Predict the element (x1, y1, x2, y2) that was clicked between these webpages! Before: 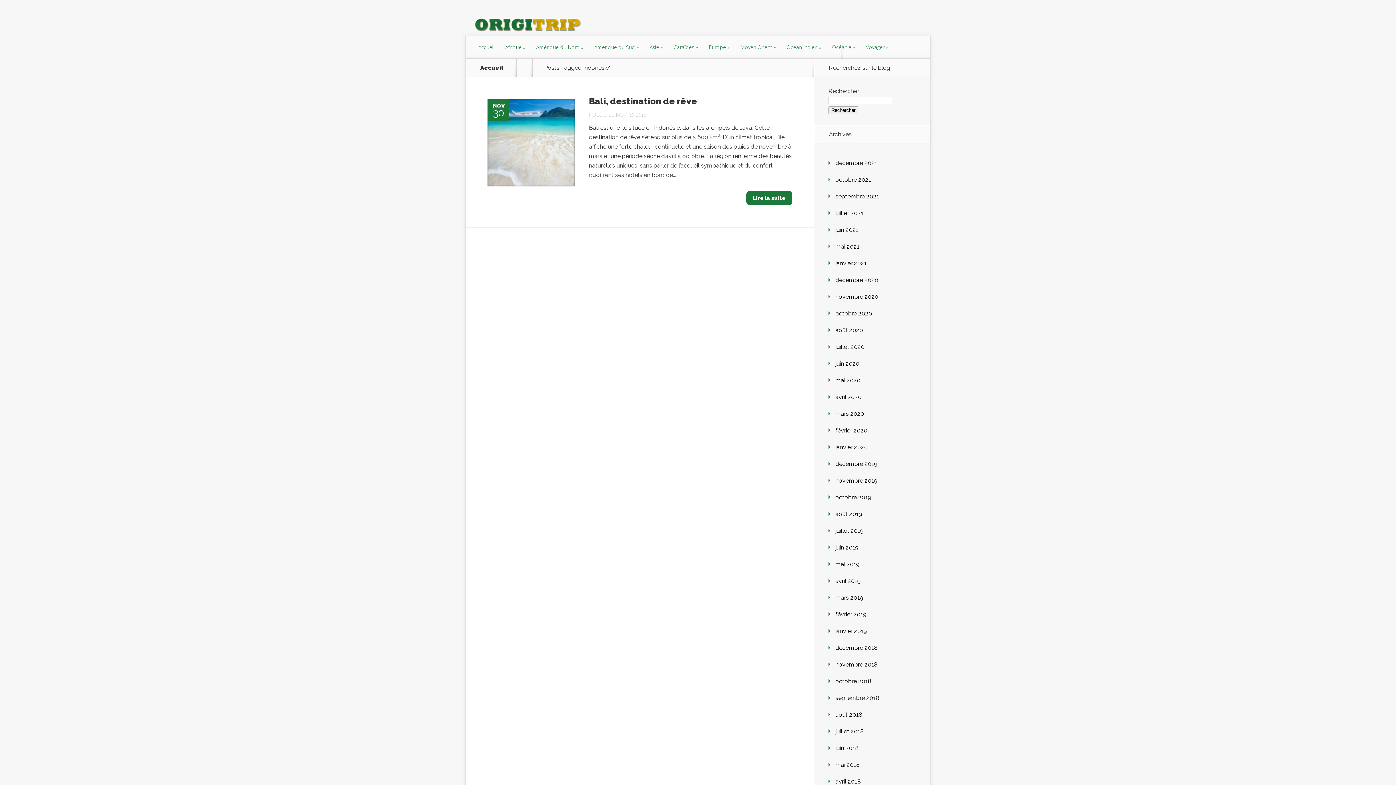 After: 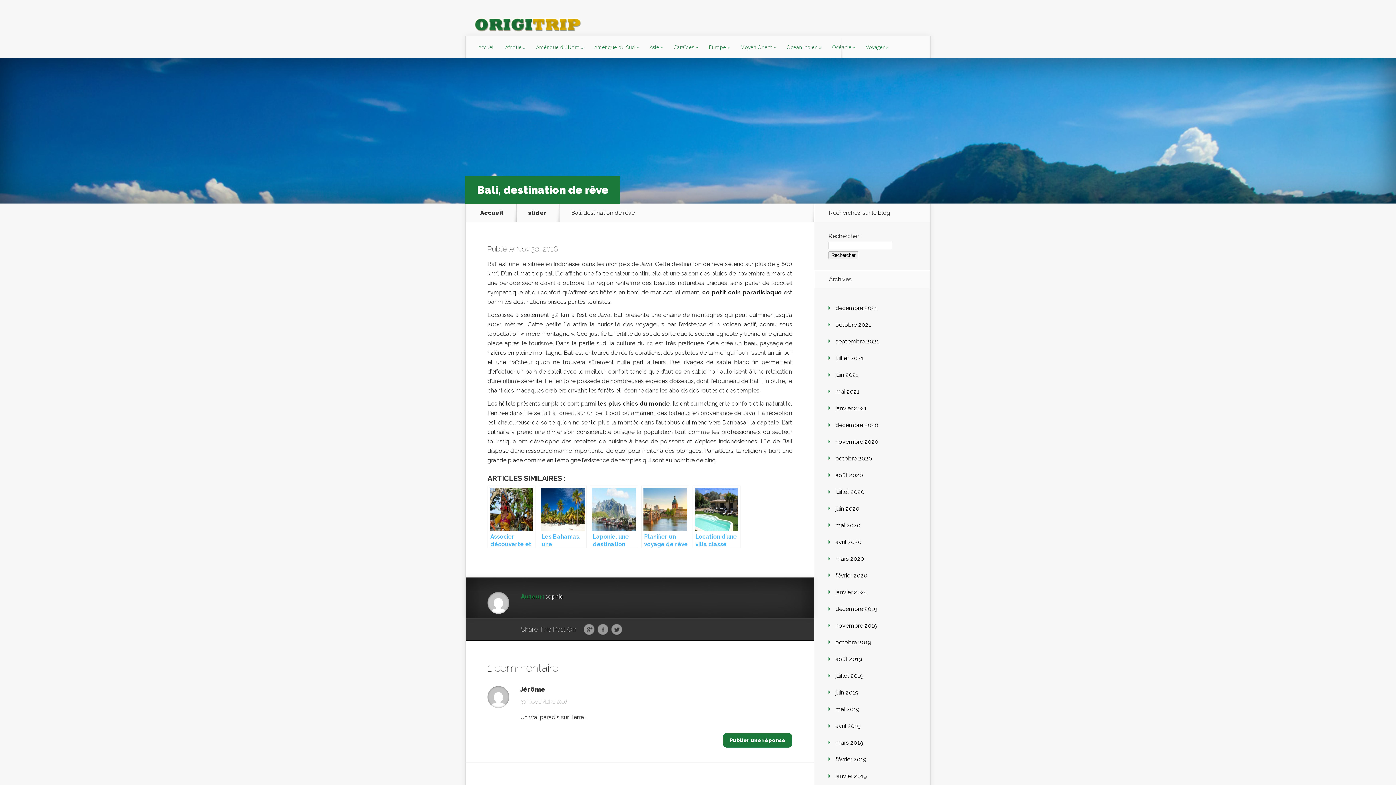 Action: label: Bali, destination de rêve bbox: (589, 96, 697, 106)